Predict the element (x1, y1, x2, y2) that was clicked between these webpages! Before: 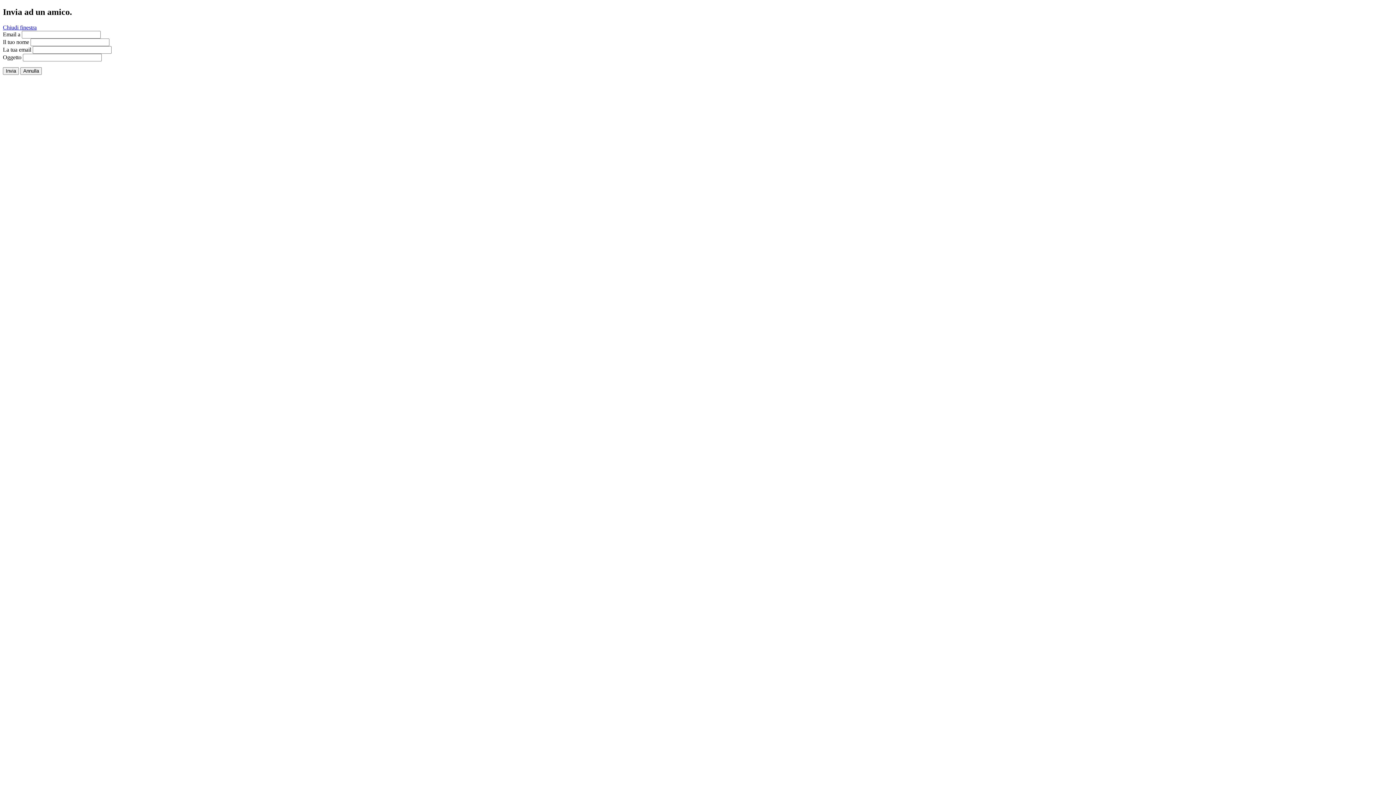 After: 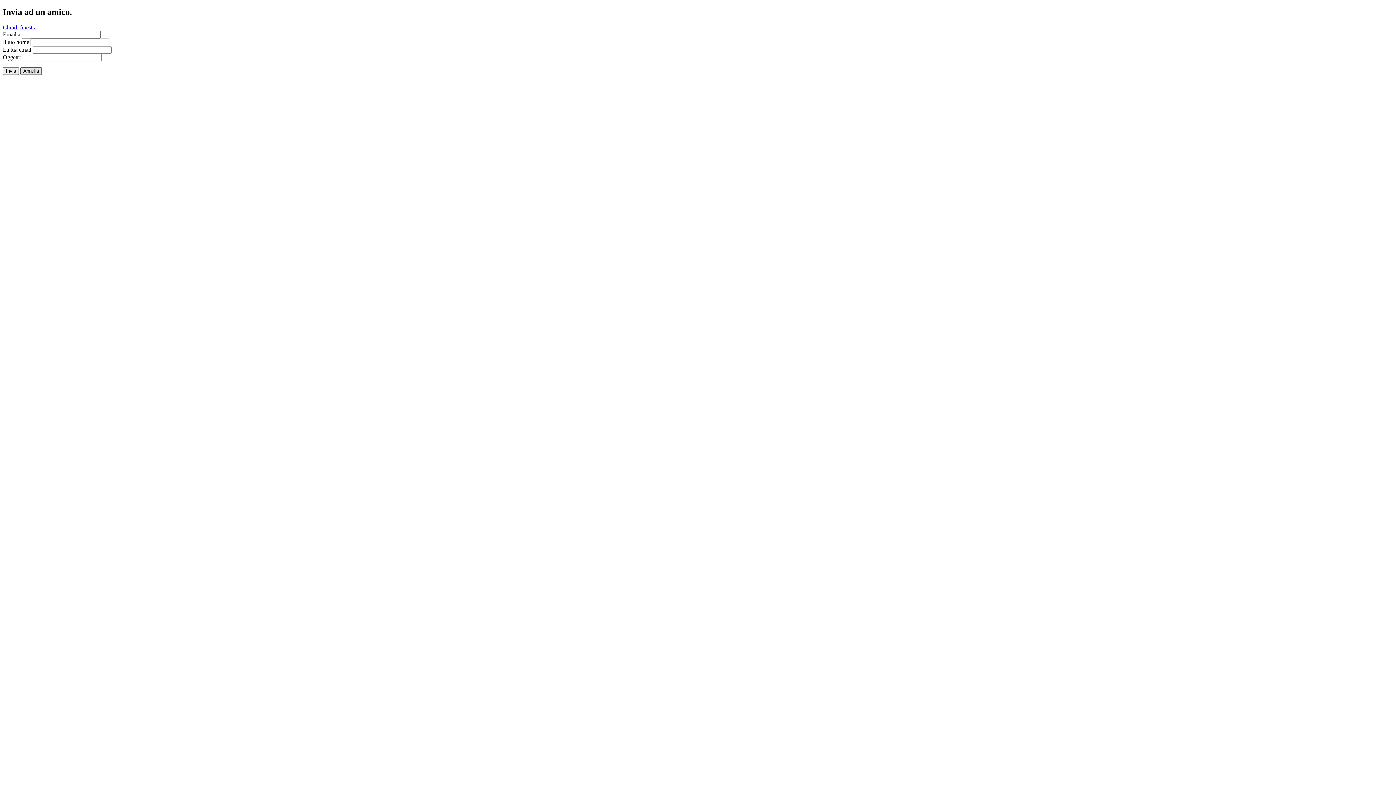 Action: label: Annulla bbox: (20, 67, 41, 74)